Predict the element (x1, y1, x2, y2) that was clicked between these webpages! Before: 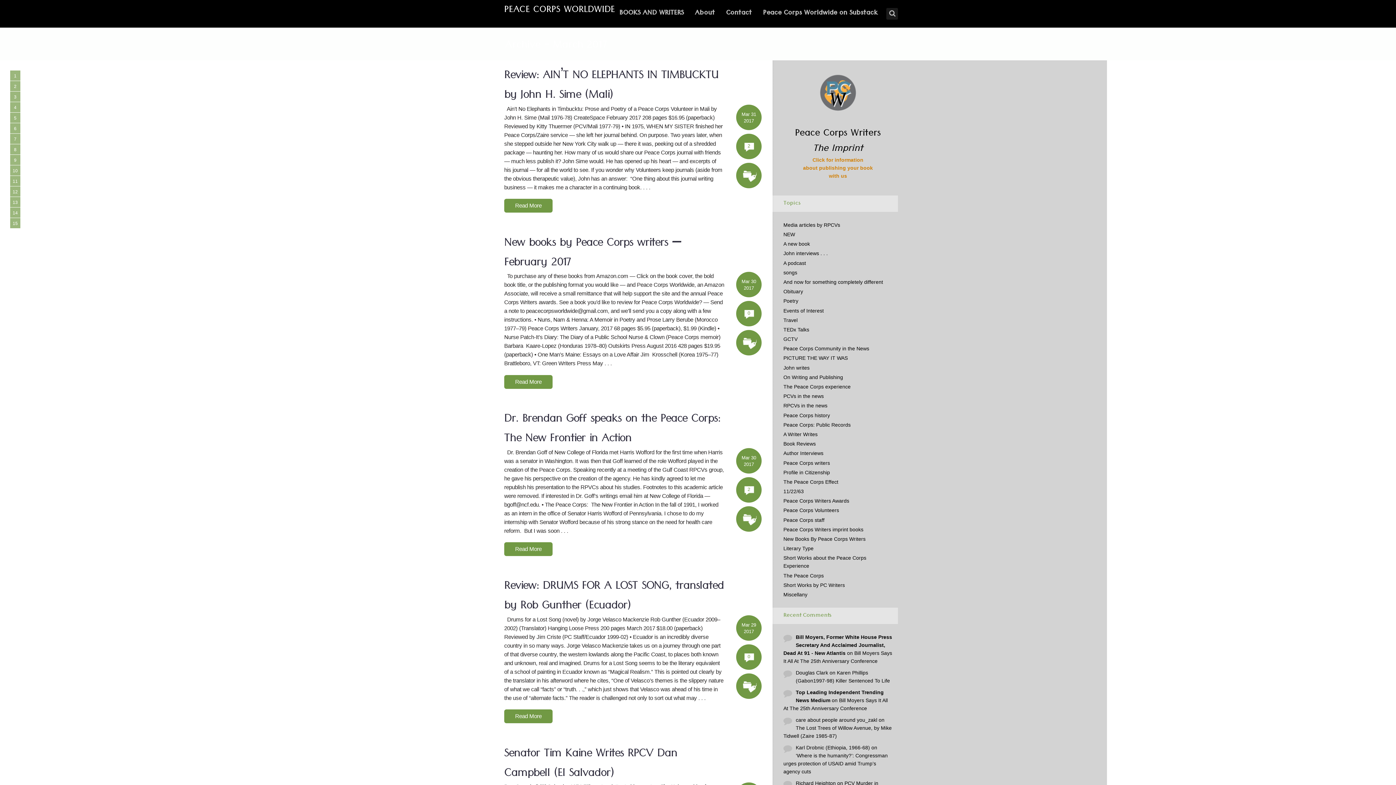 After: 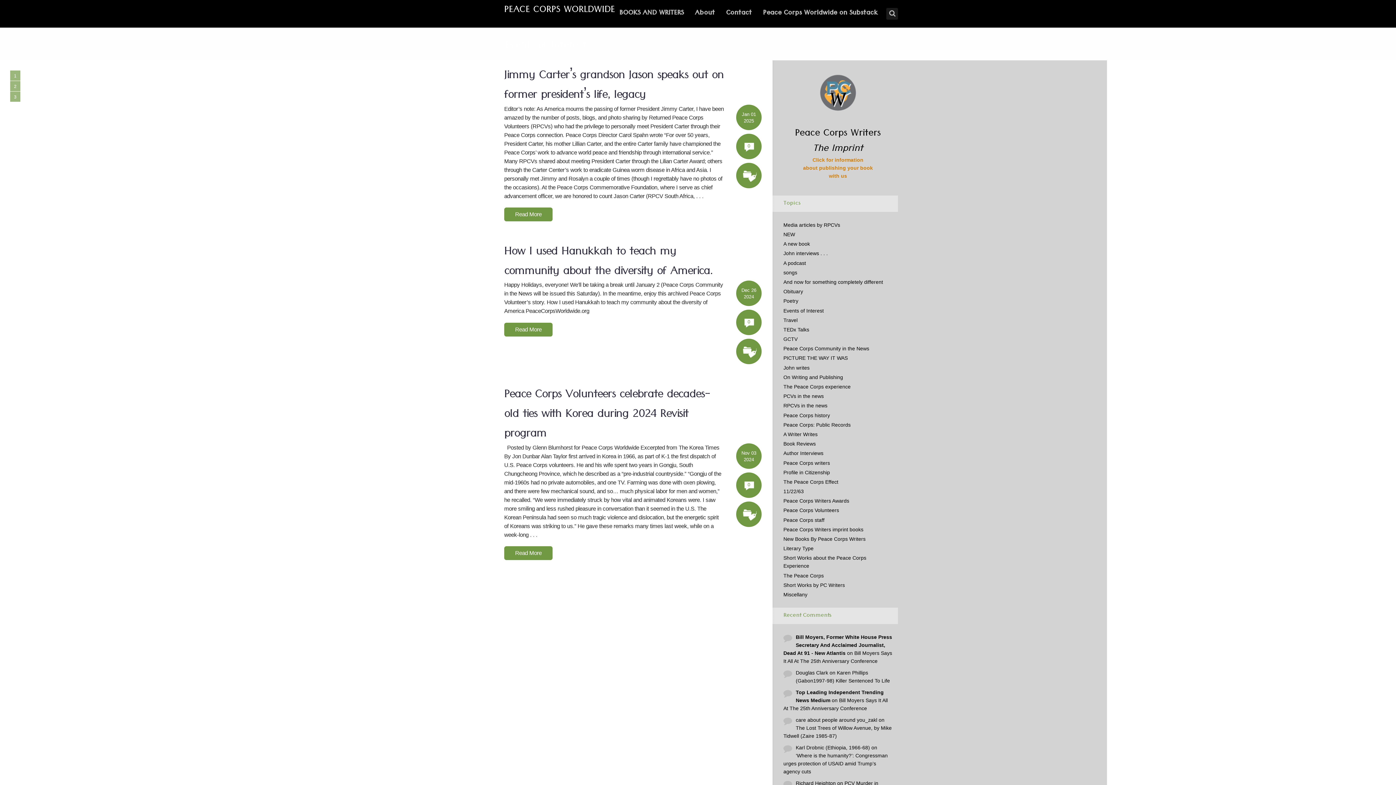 Action: bbox: (783, 307, 824, 313) label: Events of Interest